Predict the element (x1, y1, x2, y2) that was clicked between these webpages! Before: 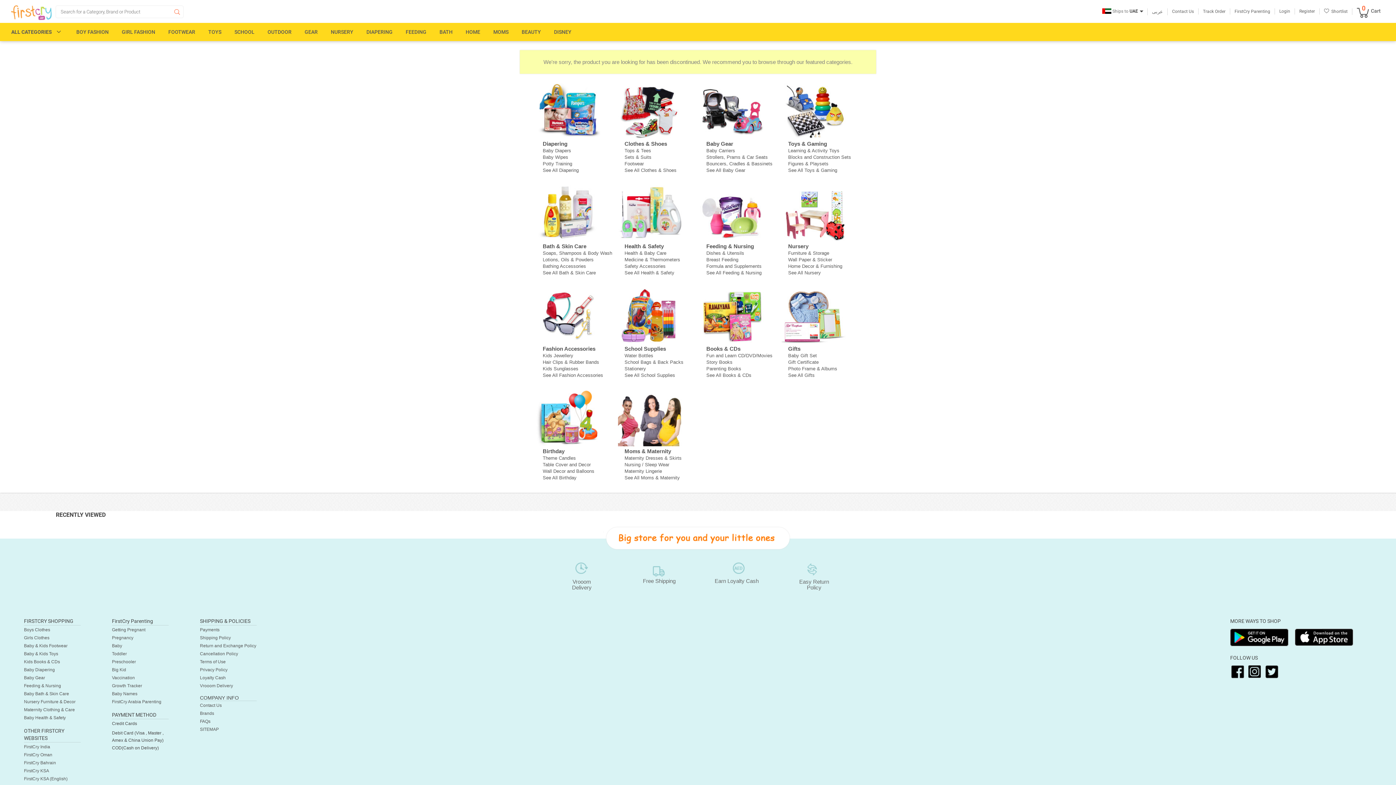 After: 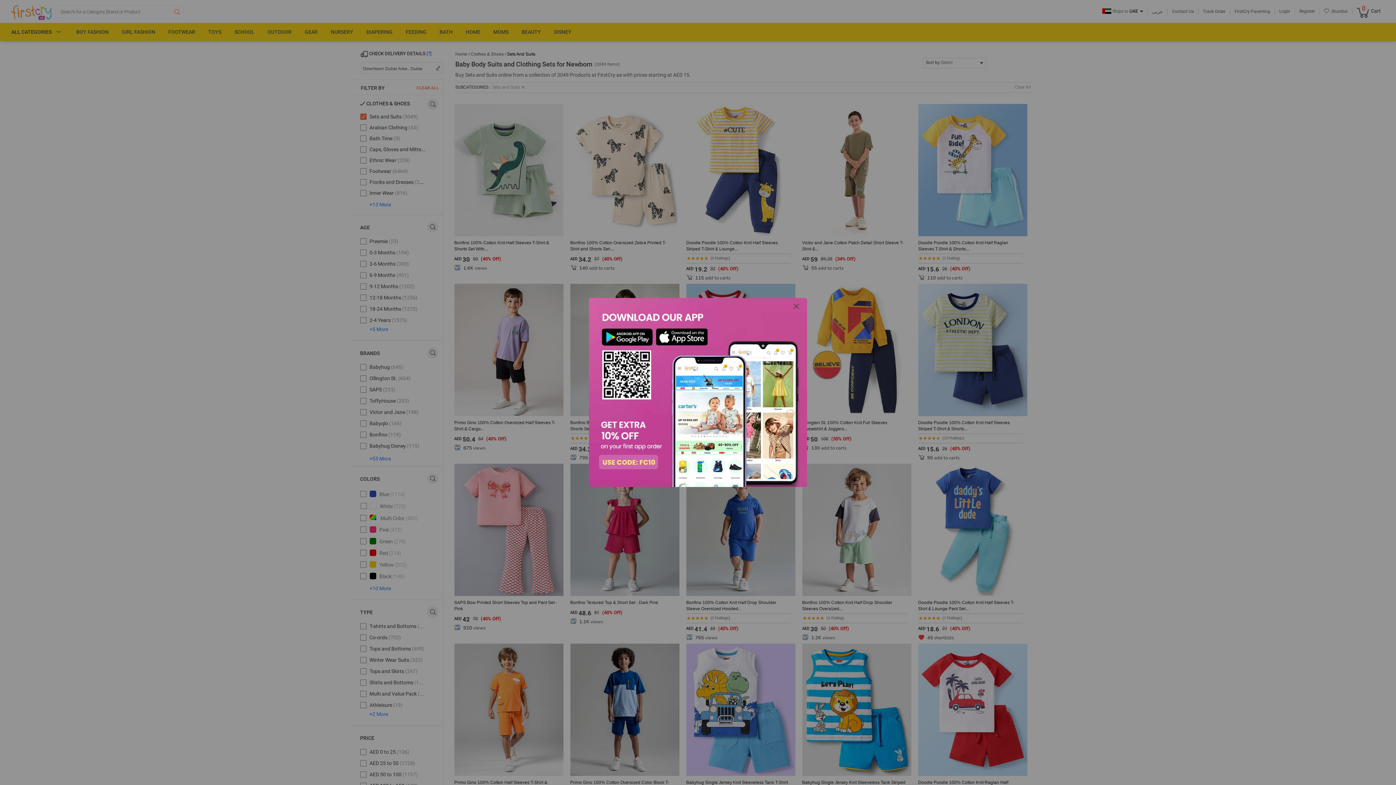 Action: label: Sets & Suits bbox: (624, 154, 651, 160)